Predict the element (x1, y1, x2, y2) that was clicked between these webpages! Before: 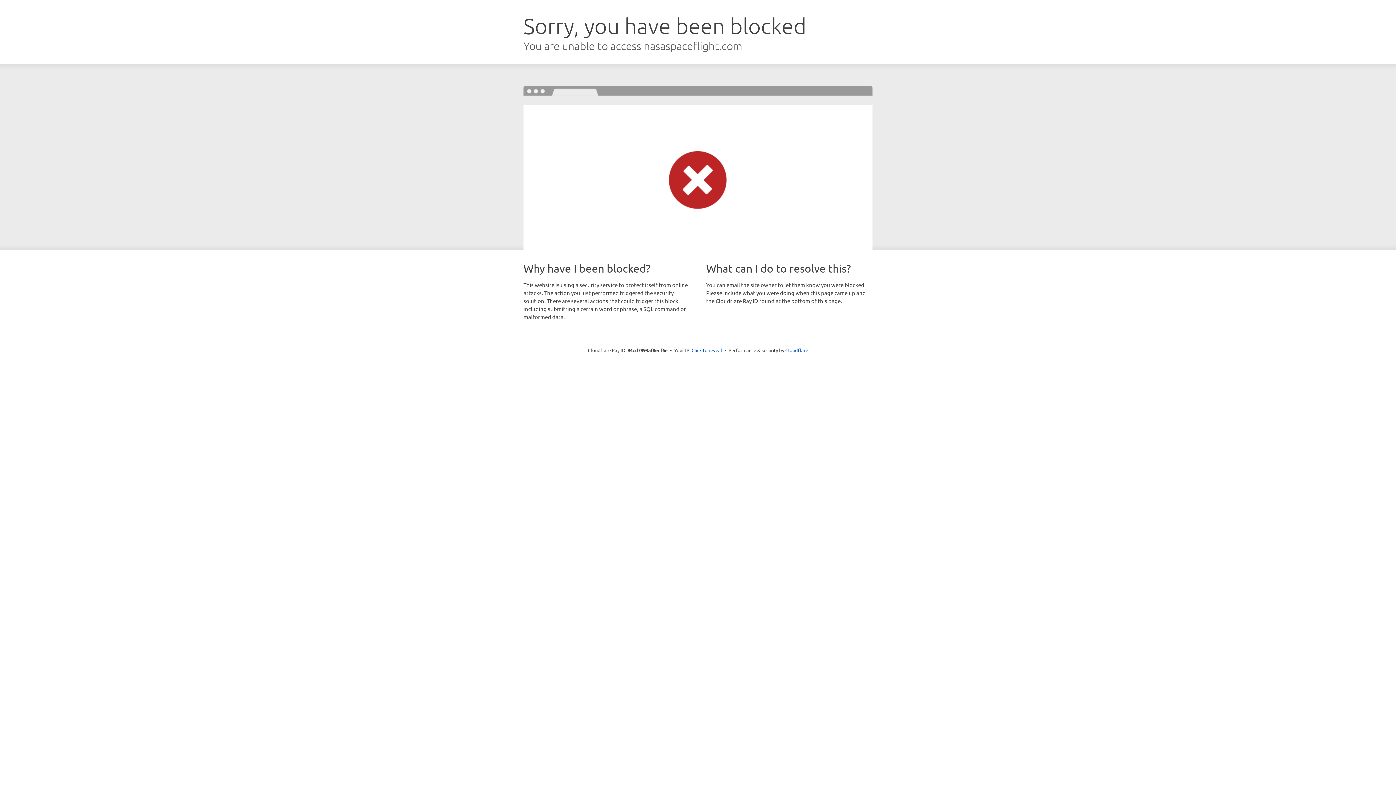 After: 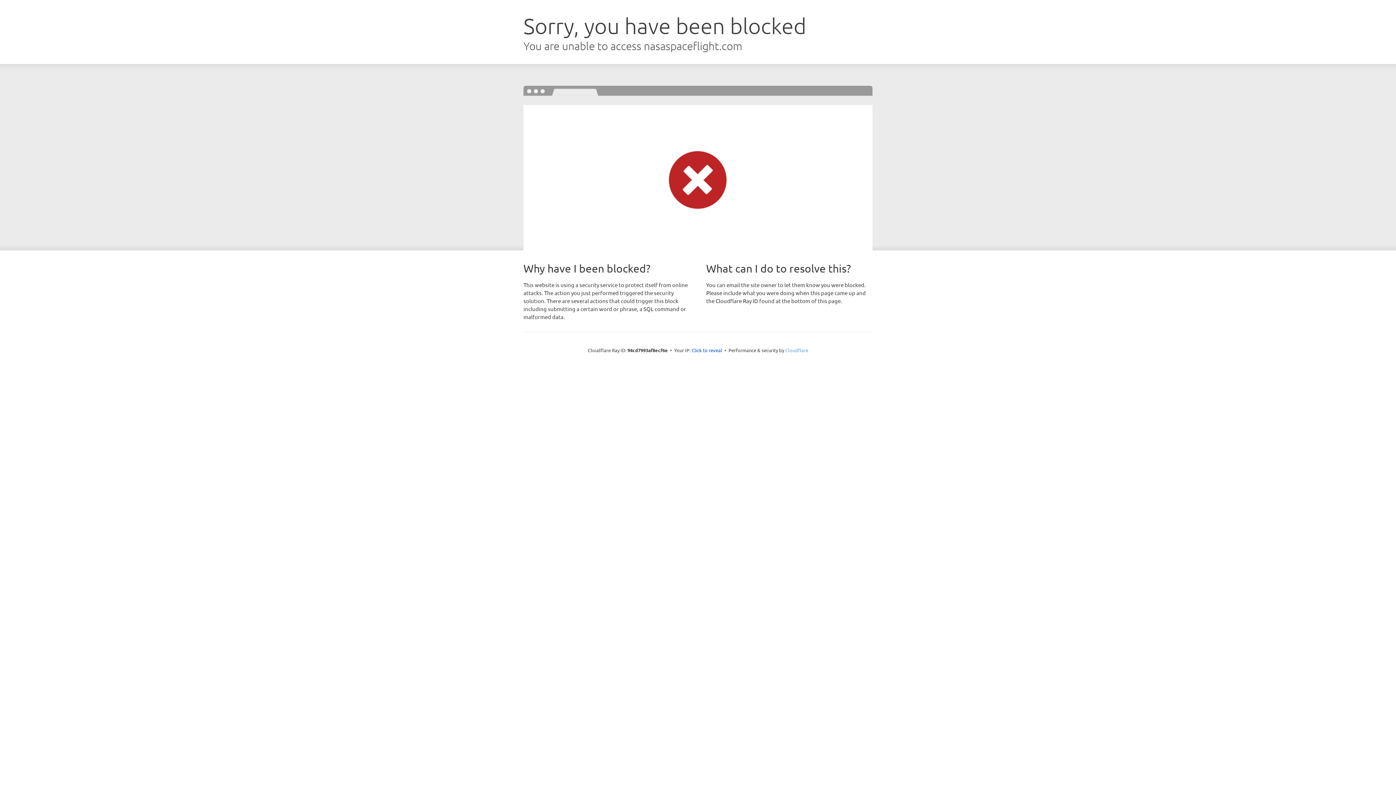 Action: bbox: (785, 347, 808, 353) label: Cloudflare